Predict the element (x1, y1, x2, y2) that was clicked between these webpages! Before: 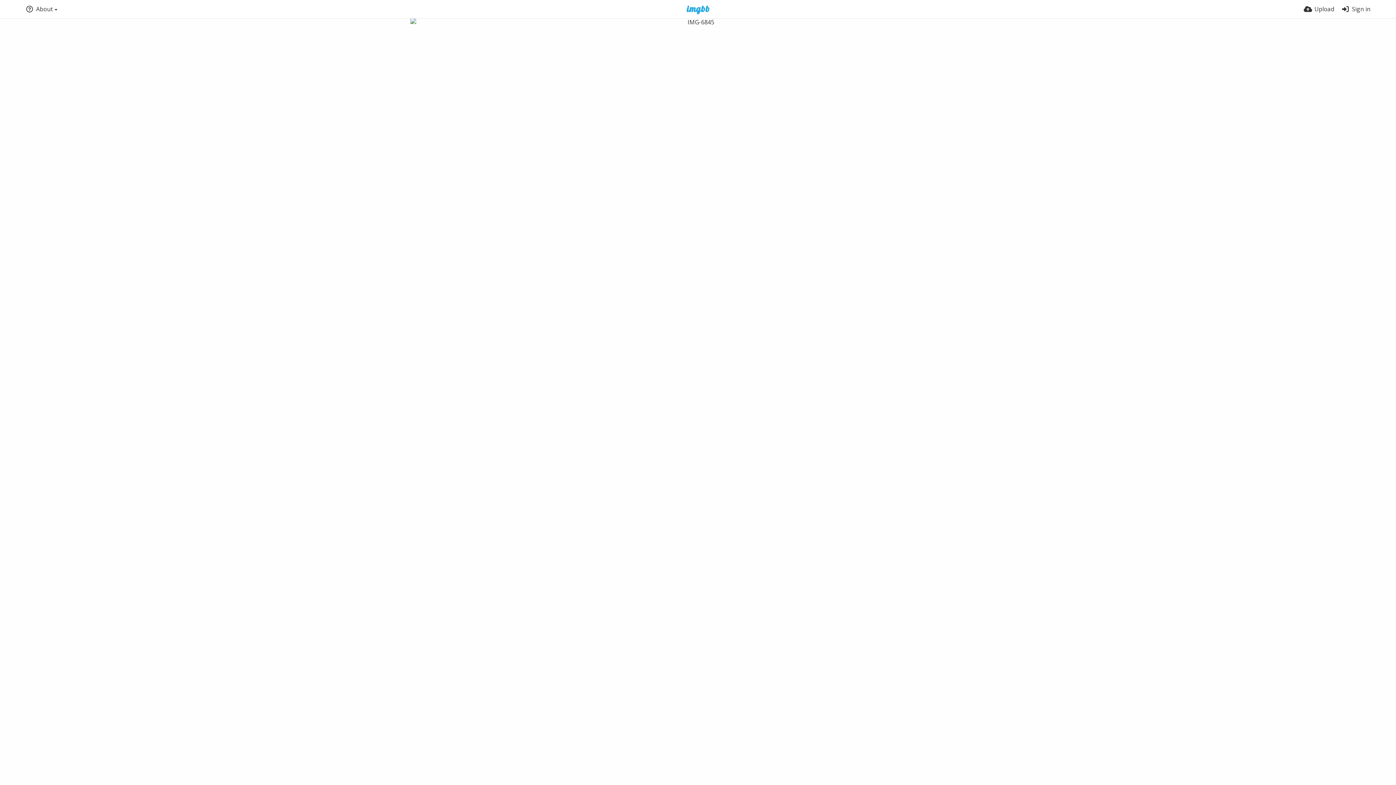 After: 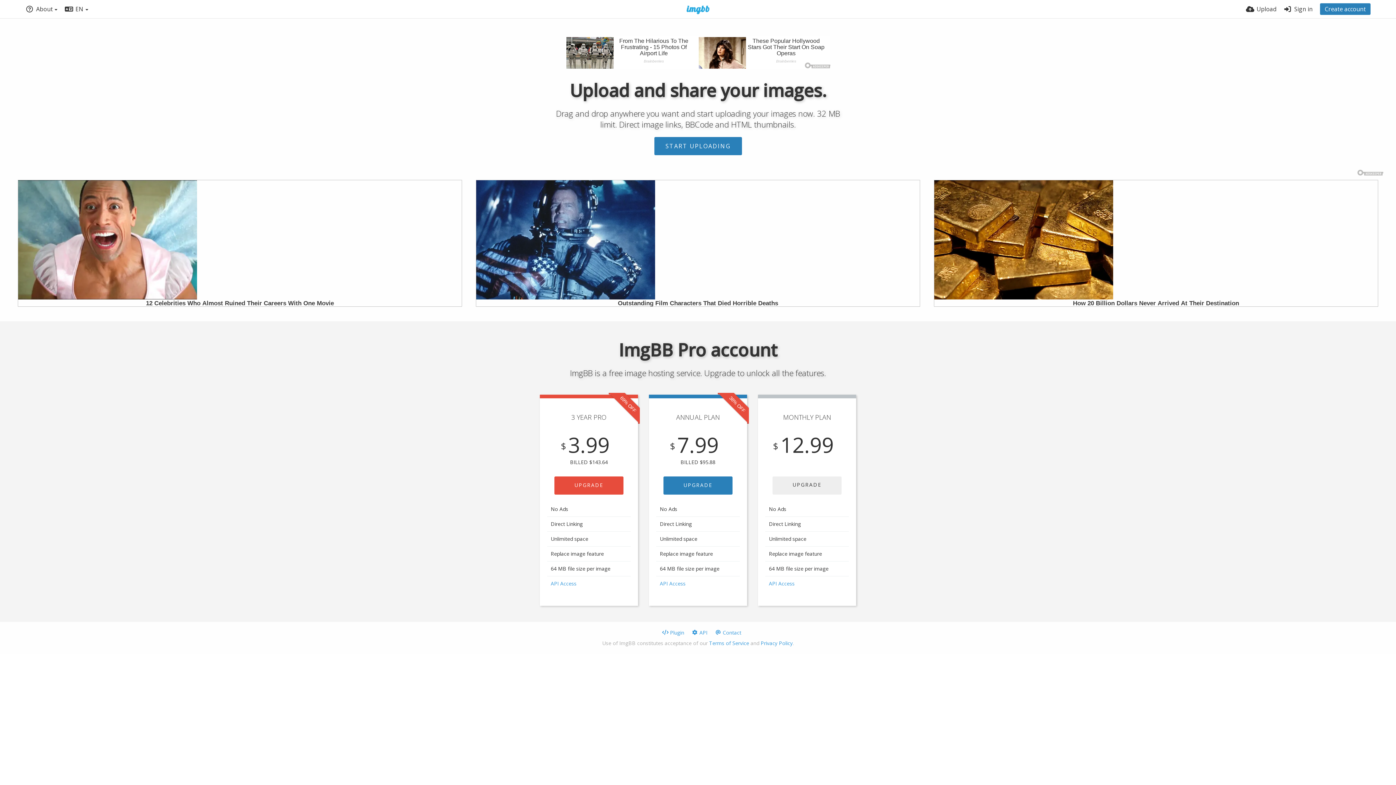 Action: bbox: (677, 5, 719, 14)